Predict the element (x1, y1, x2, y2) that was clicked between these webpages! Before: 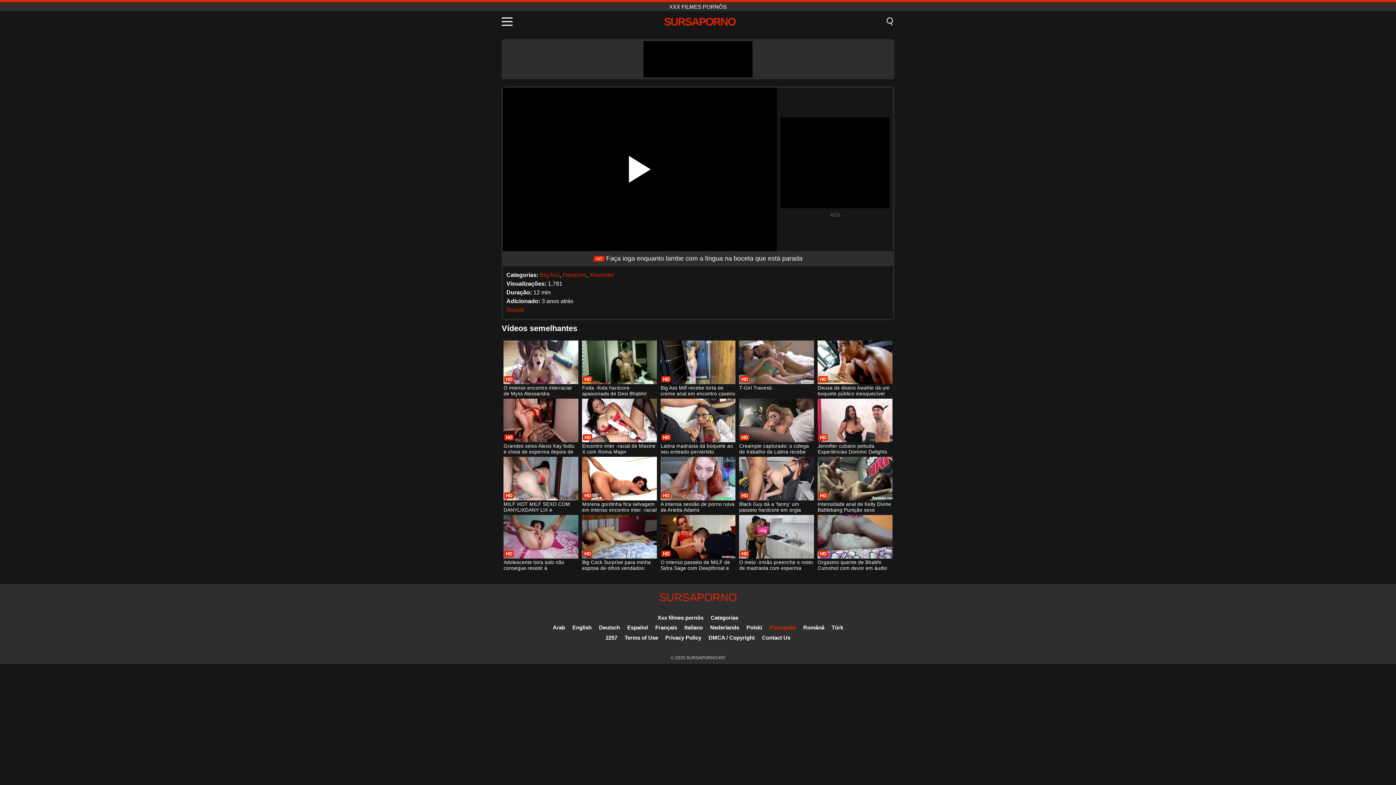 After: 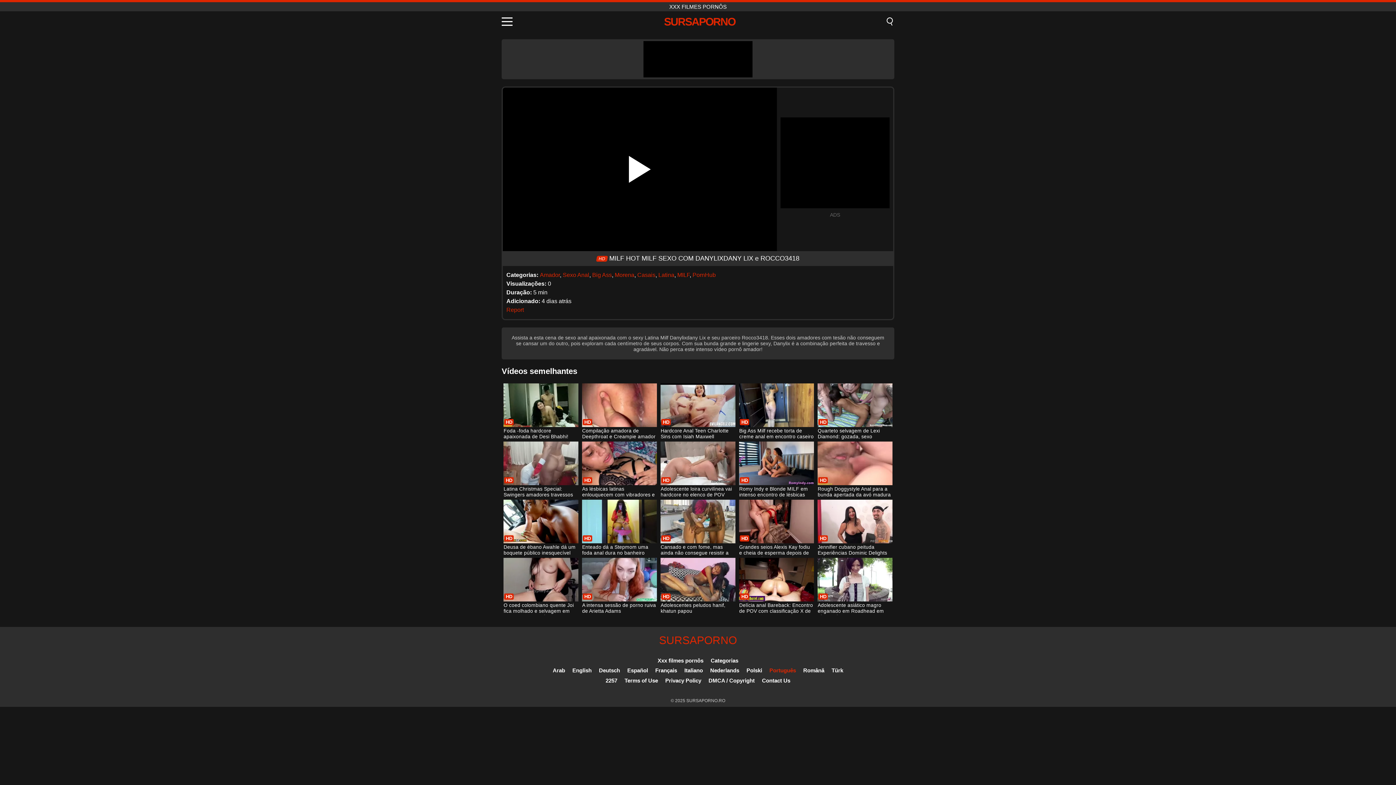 Action: bbox: (503, 457, 578, 514) label: MILF HOT MILF SEXO COM DANYLIXDANY LIX e ROCCO3418